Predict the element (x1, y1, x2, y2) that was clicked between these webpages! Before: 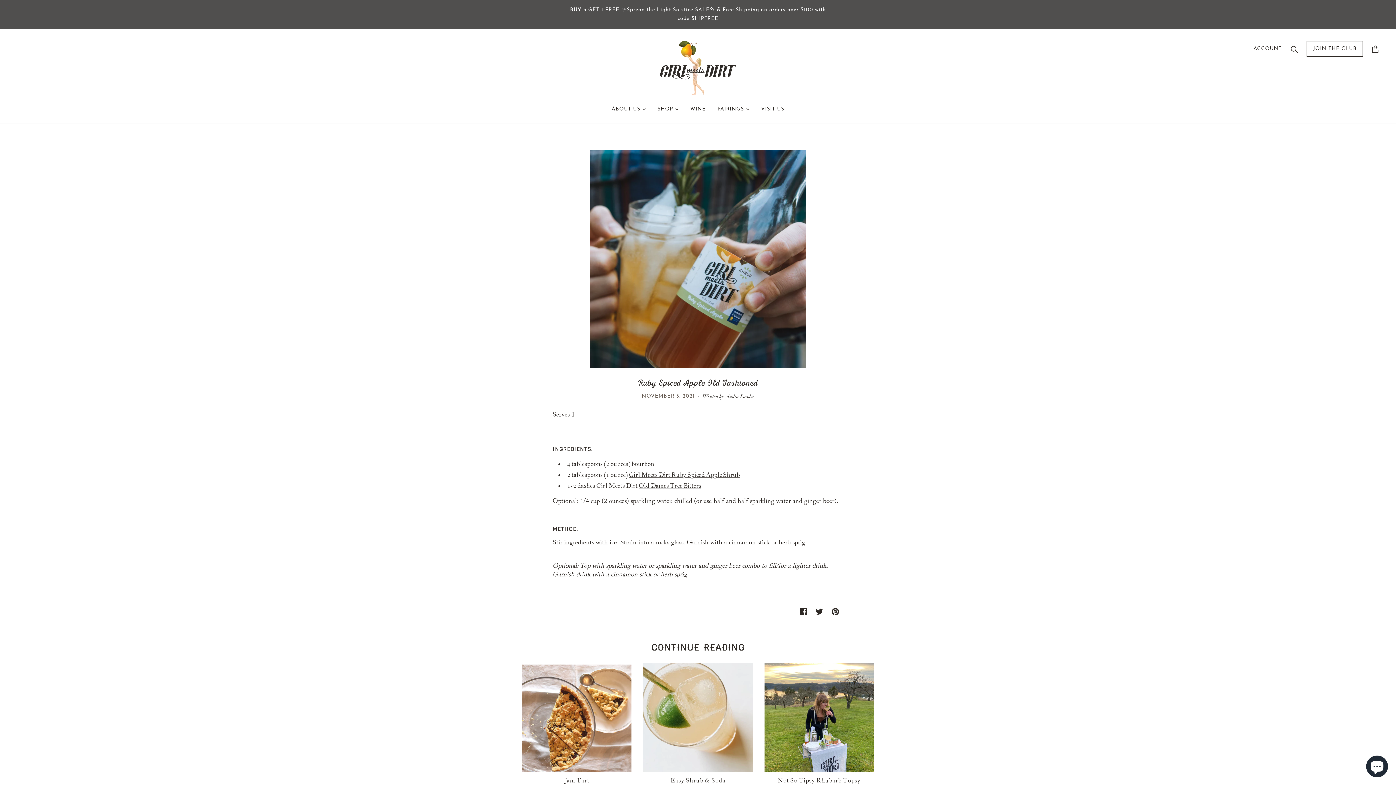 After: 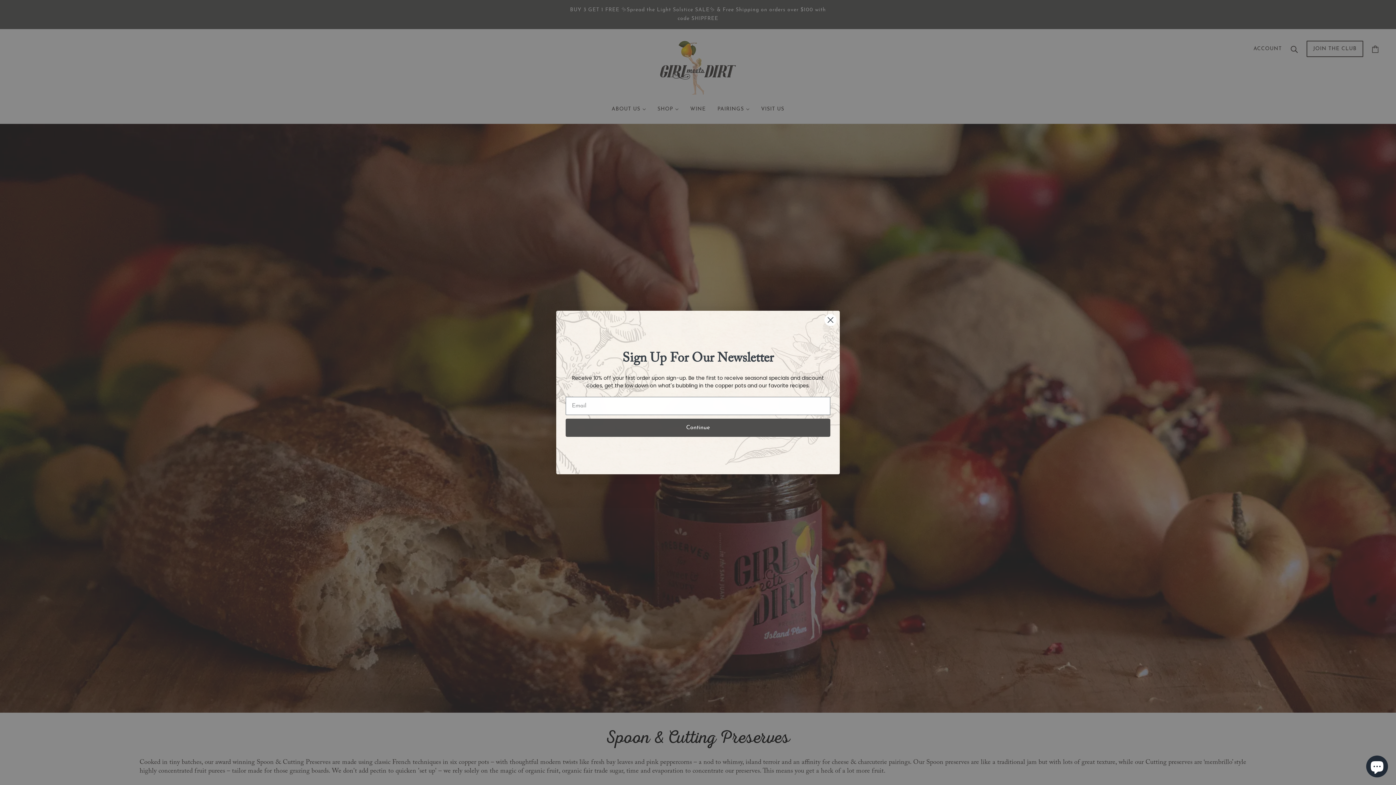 Action: label: SHOP  bbox: (651, 95, 684, 123)